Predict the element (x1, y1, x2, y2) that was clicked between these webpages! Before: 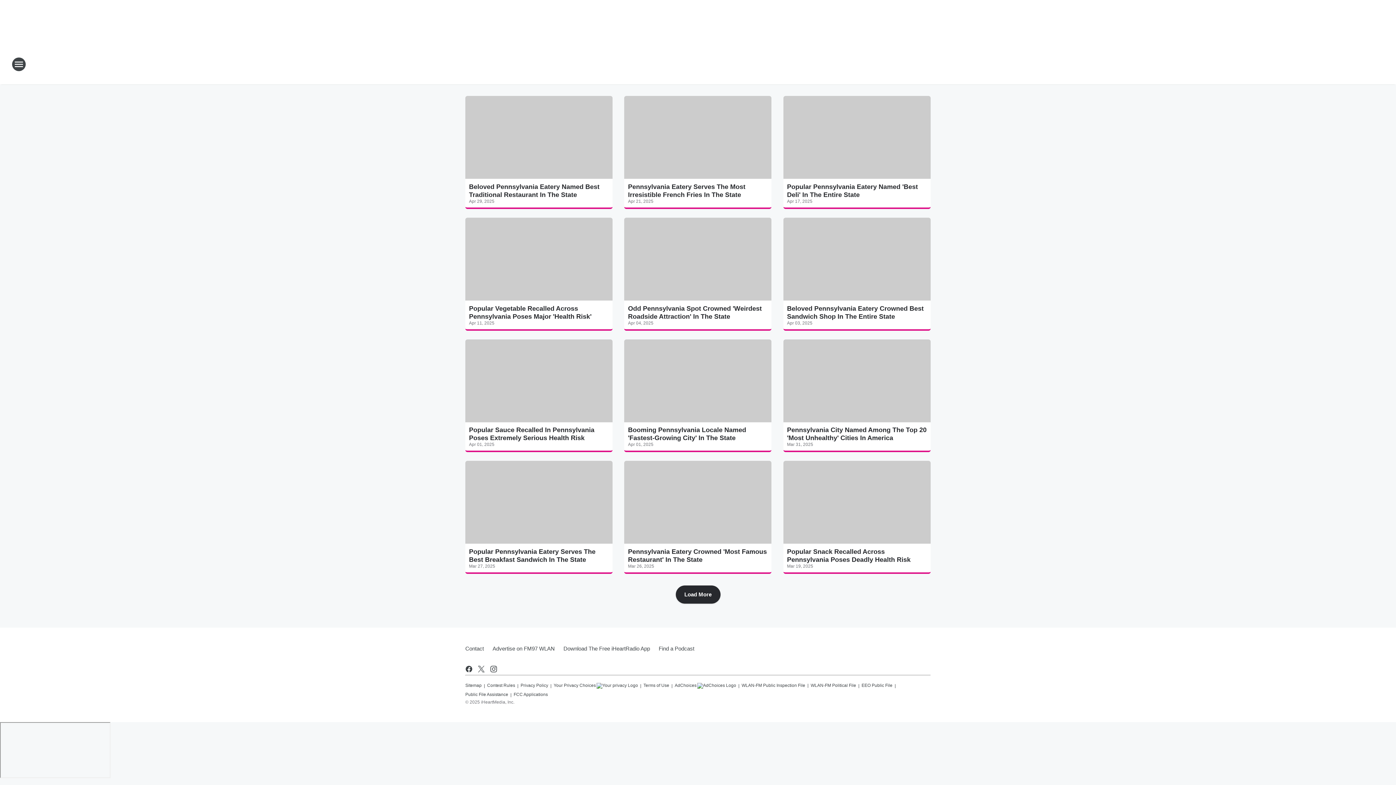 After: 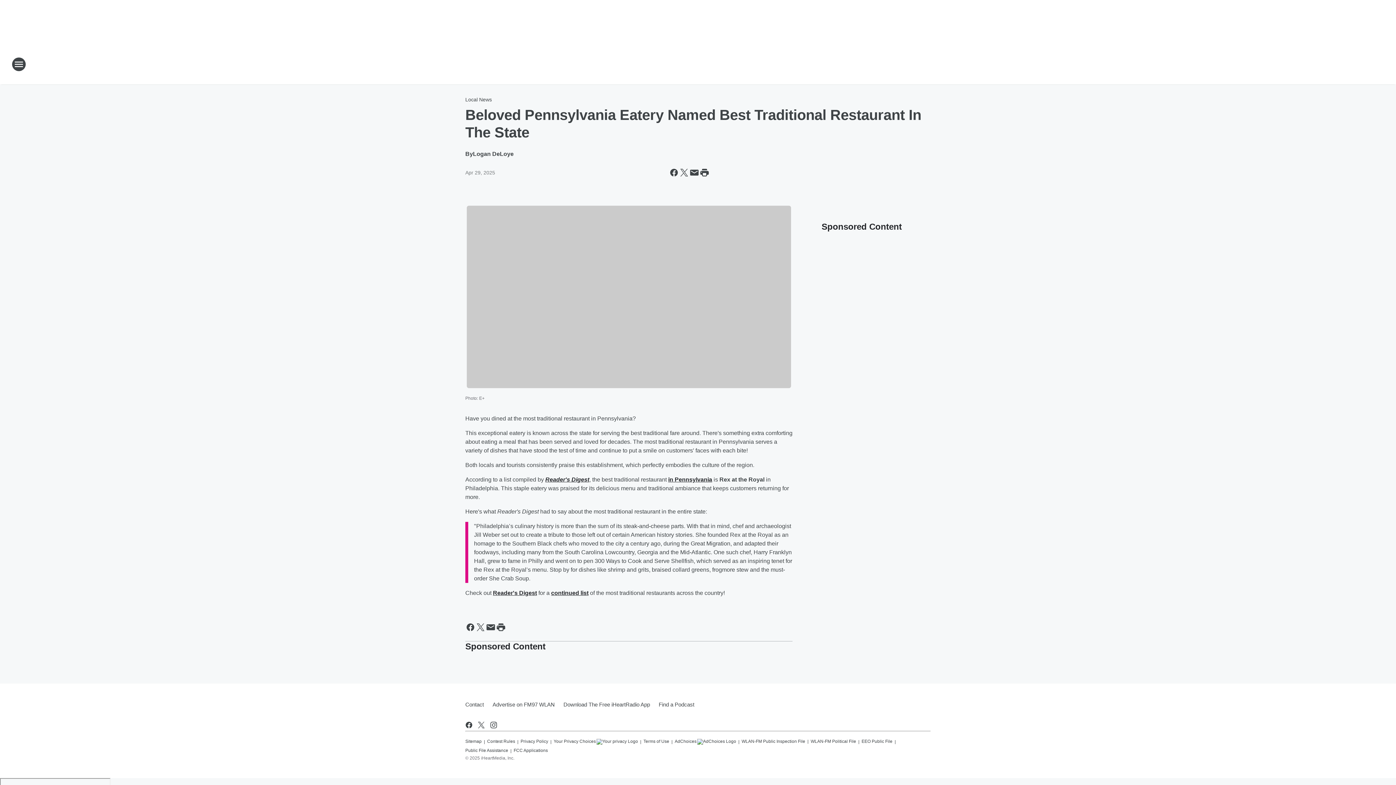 Action: label: Beloved Pennsylvania Eatery Named Best Traditional Restaurant In The State bbox: (469, 182, 609, 198)